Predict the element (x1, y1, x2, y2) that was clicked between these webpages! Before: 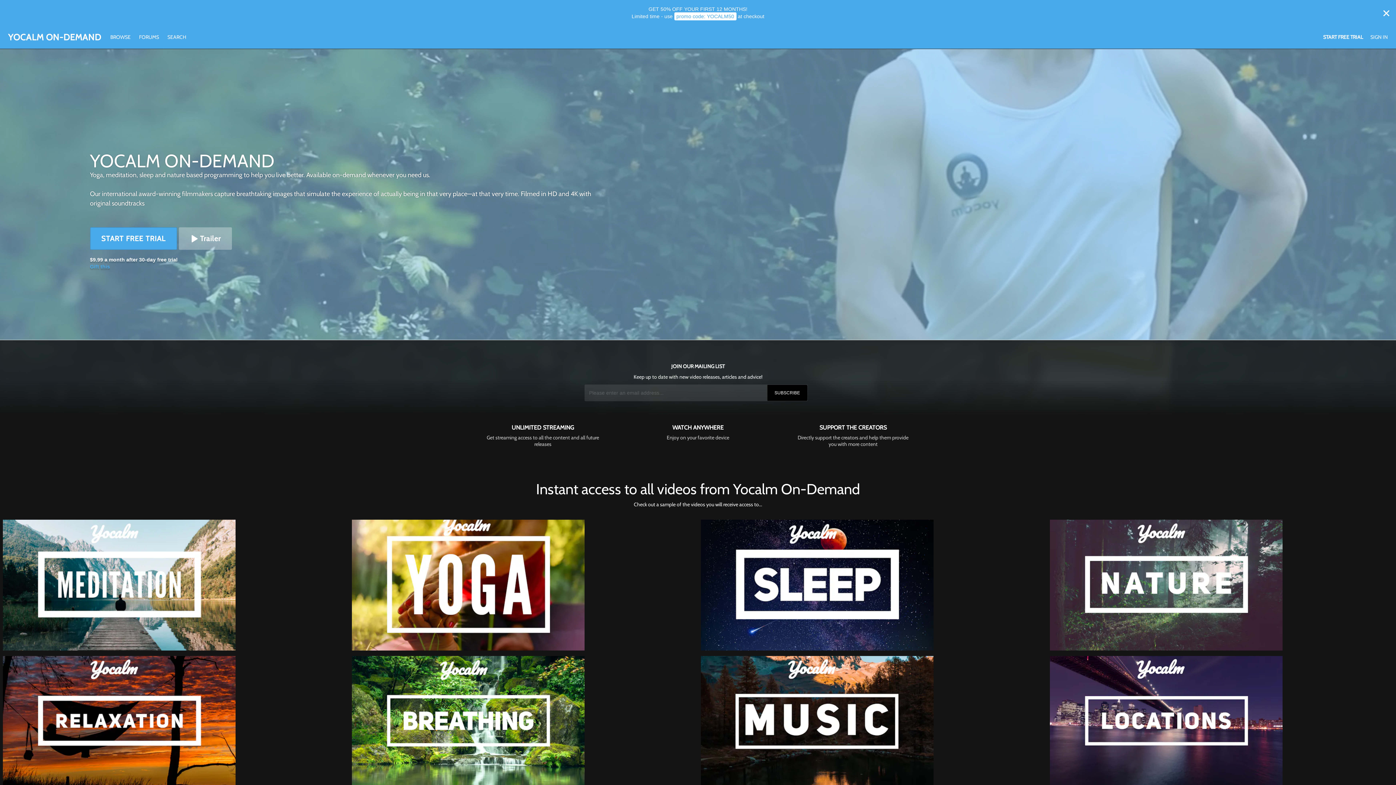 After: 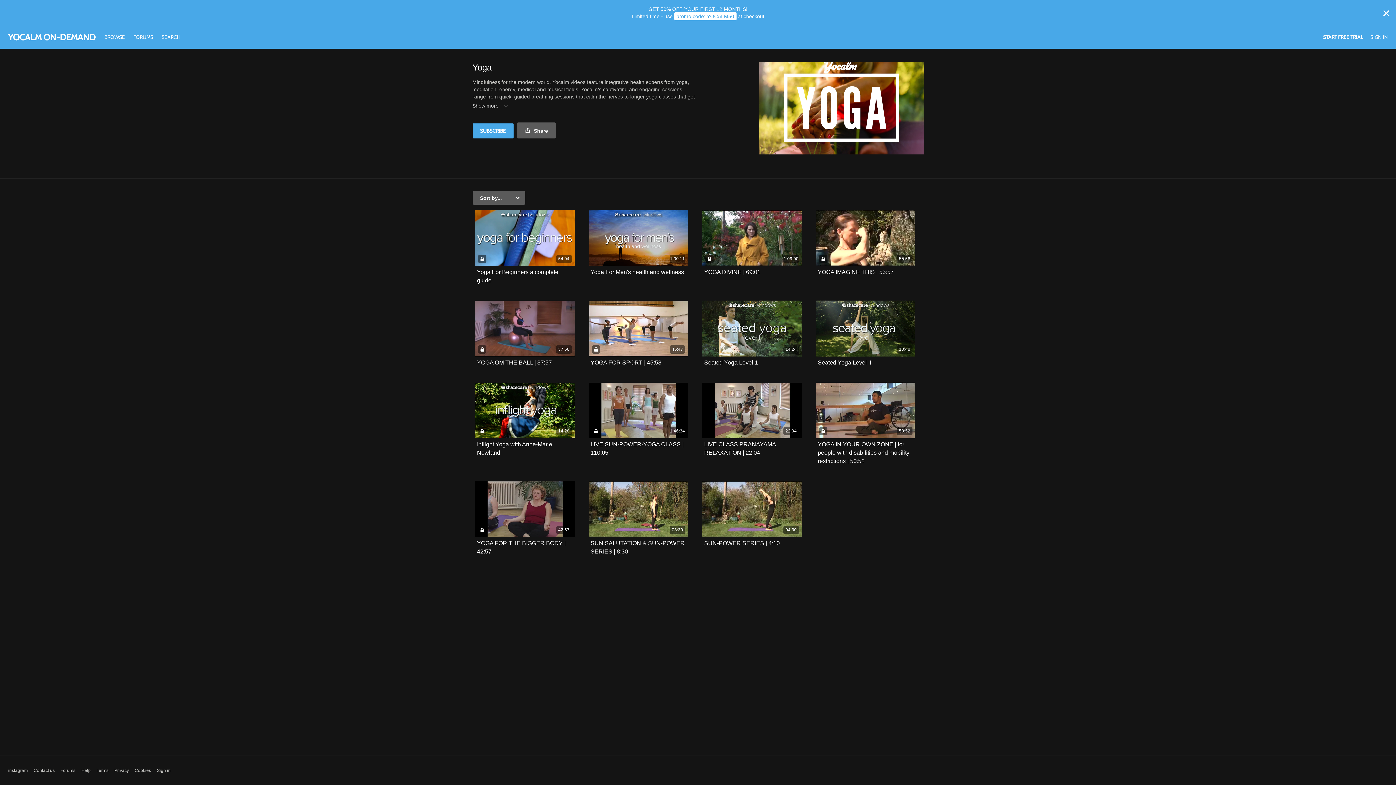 Action: bbox: (351, 582, 584, 587)